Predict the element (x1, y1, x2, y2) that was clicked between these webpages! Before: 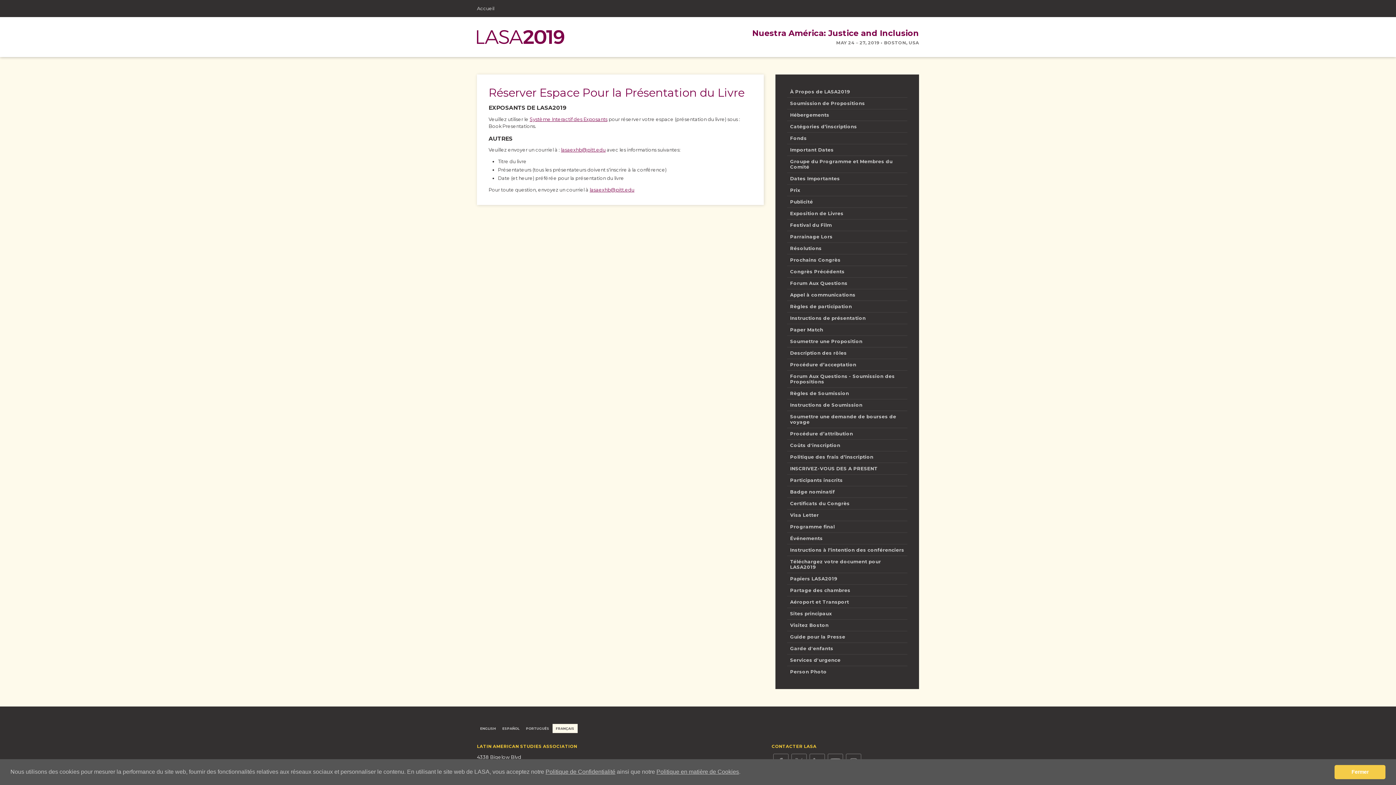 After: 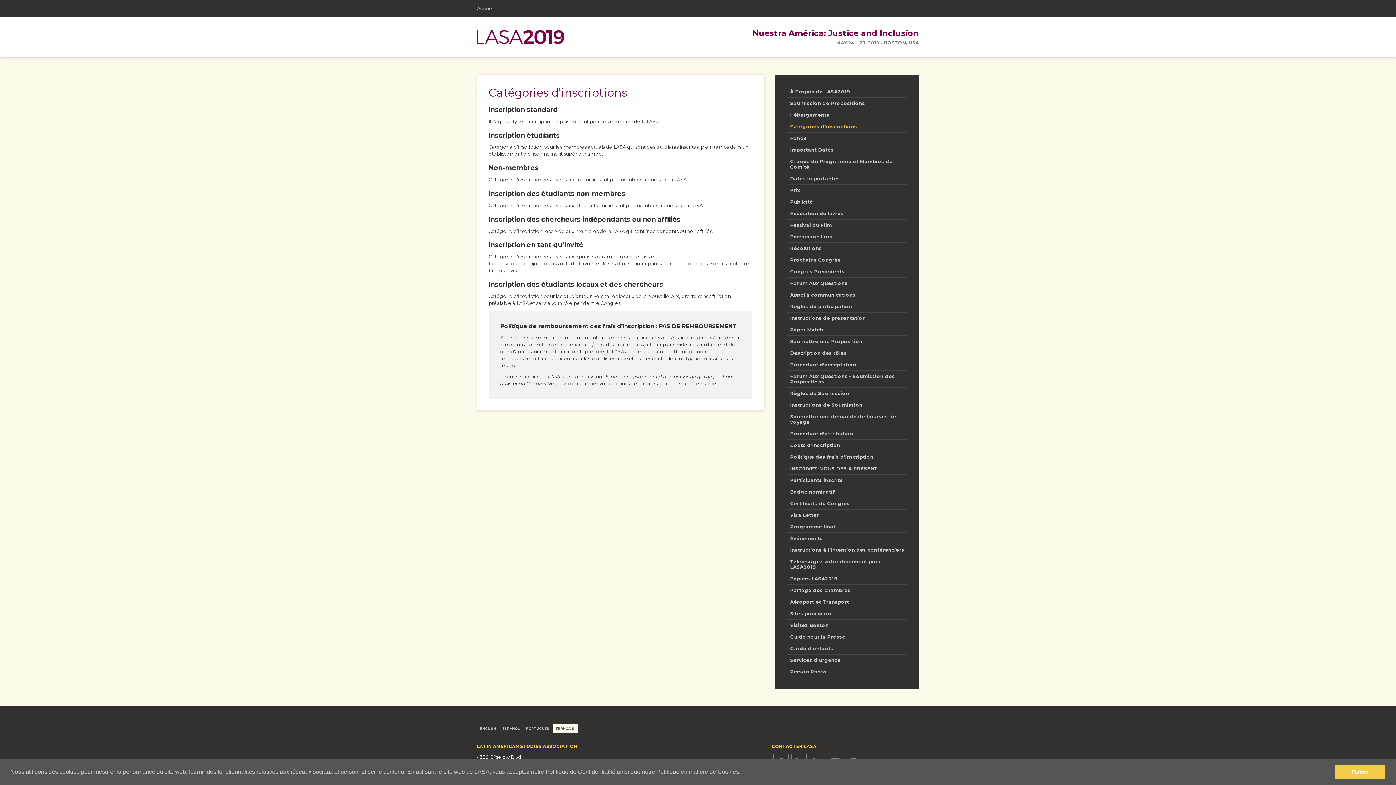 Action: bbox: (787, 120, 907, 132) label: Catégories d’inscriptions